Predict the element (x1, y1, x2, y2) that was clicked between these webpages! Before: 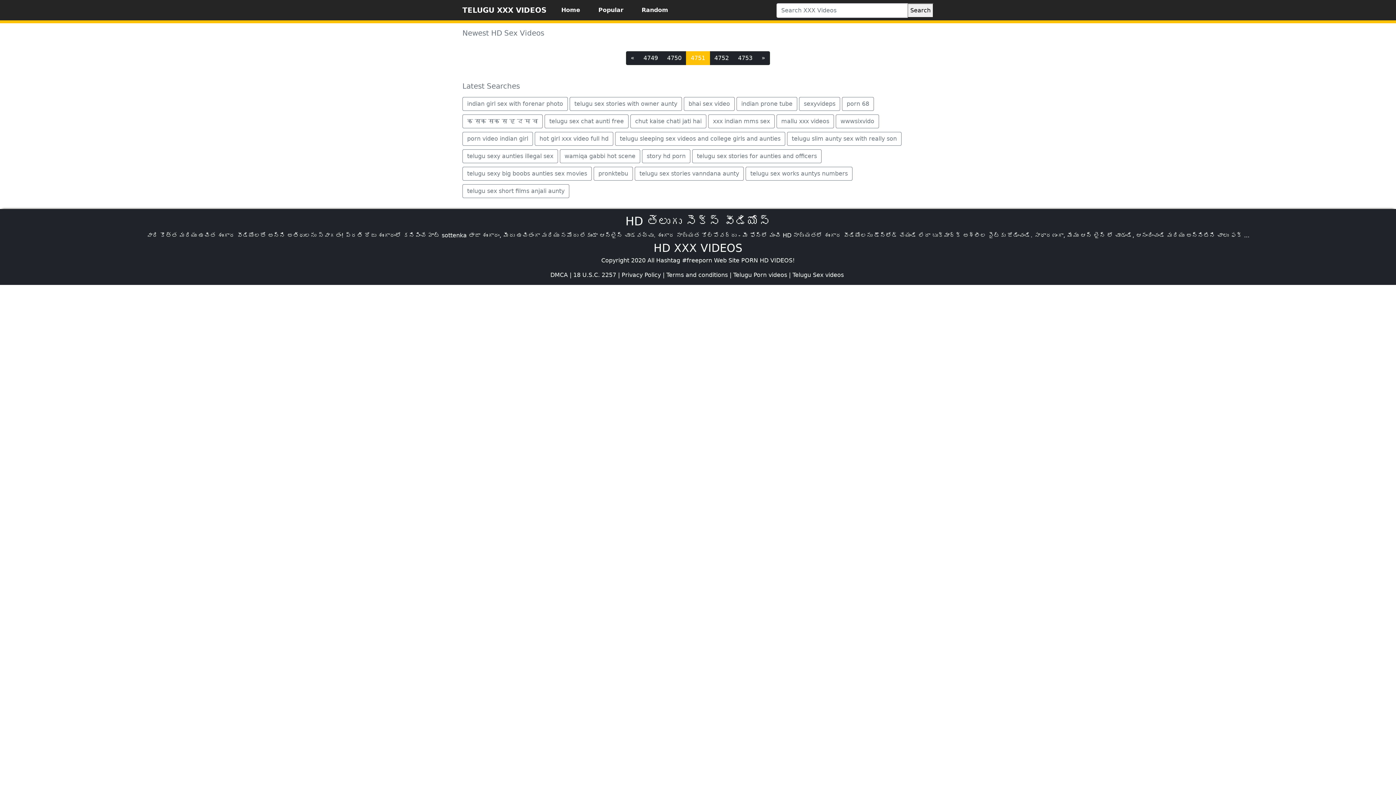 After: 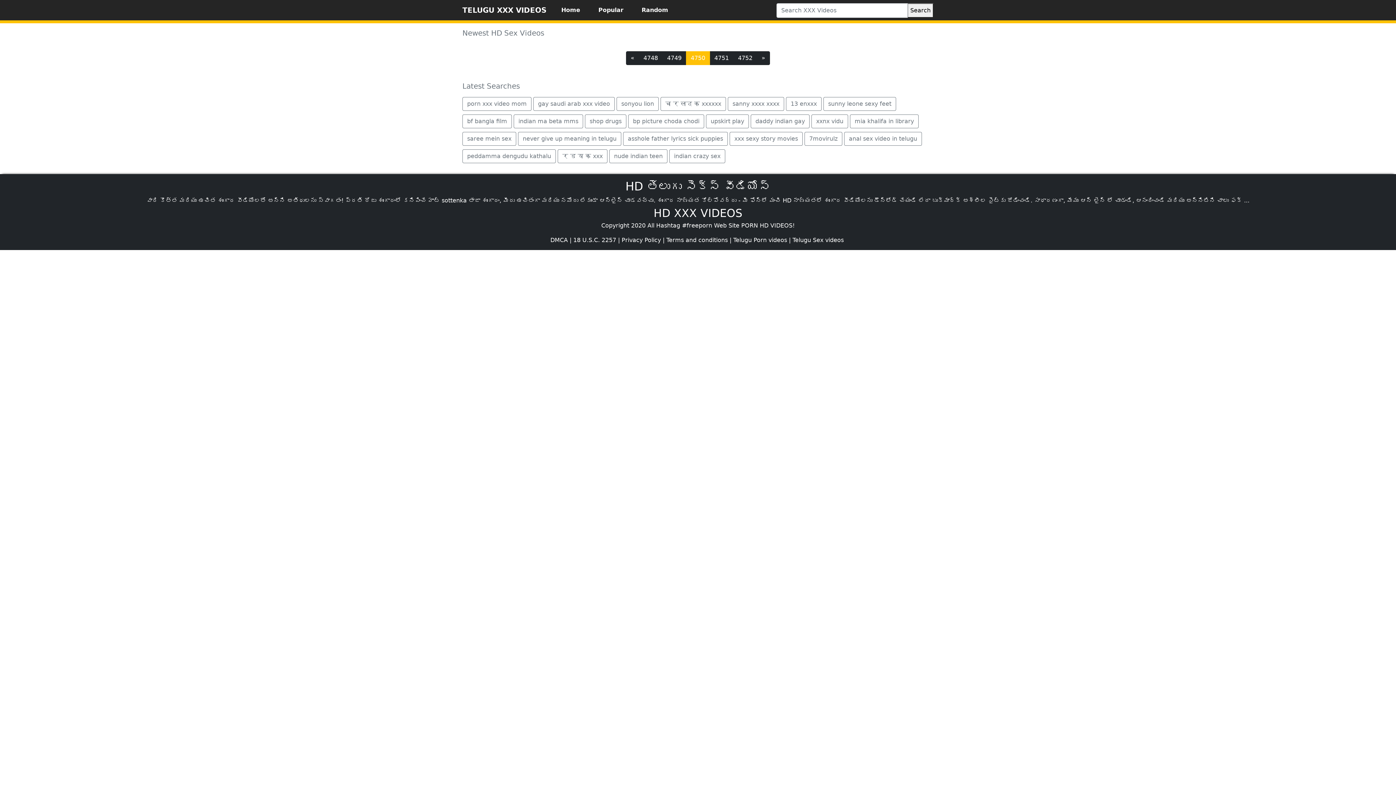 Action: bbox: (662, 51, 686, 65) label: 4750